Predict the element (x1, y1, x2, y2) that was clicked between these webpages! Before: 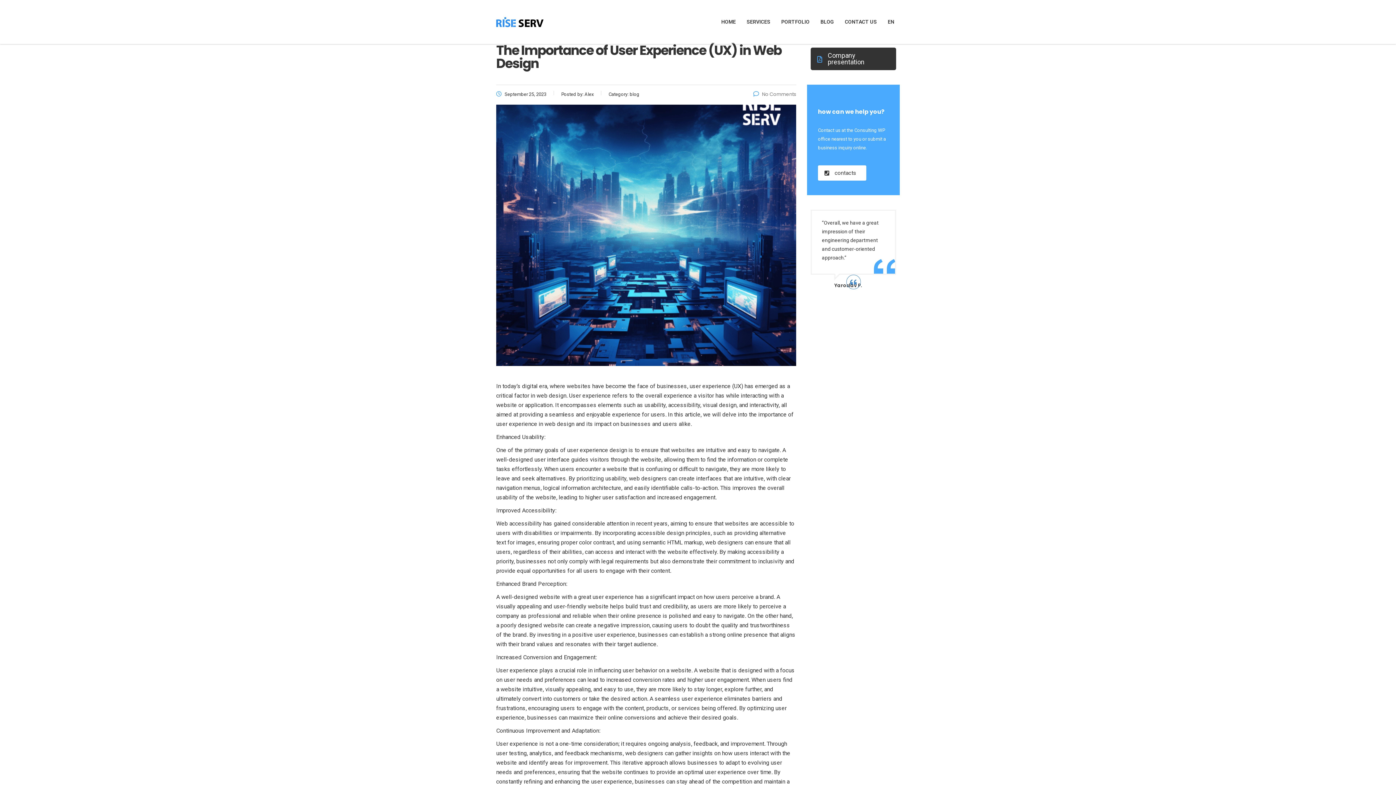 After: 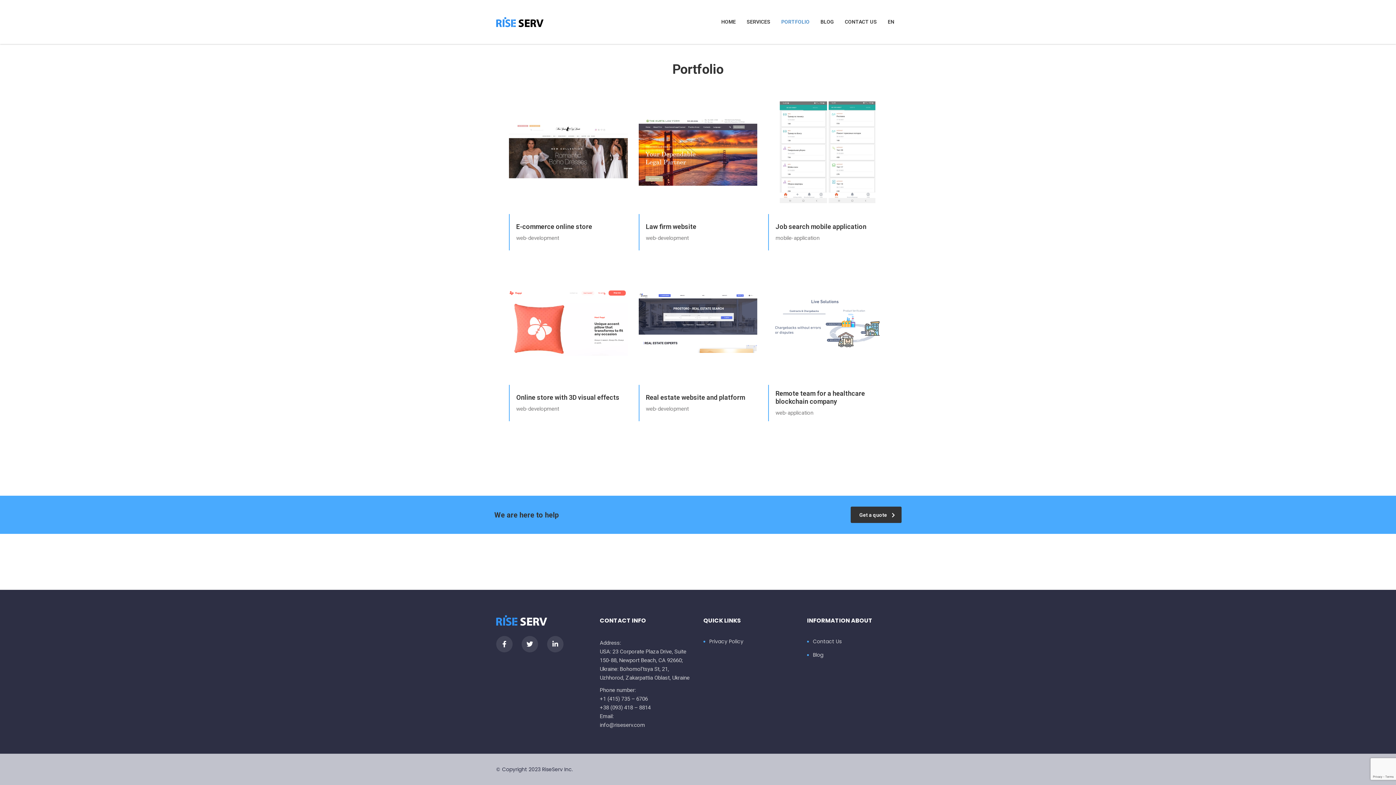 Action: bbox: (776, 9, 815, 34) label: PORTFOLIO